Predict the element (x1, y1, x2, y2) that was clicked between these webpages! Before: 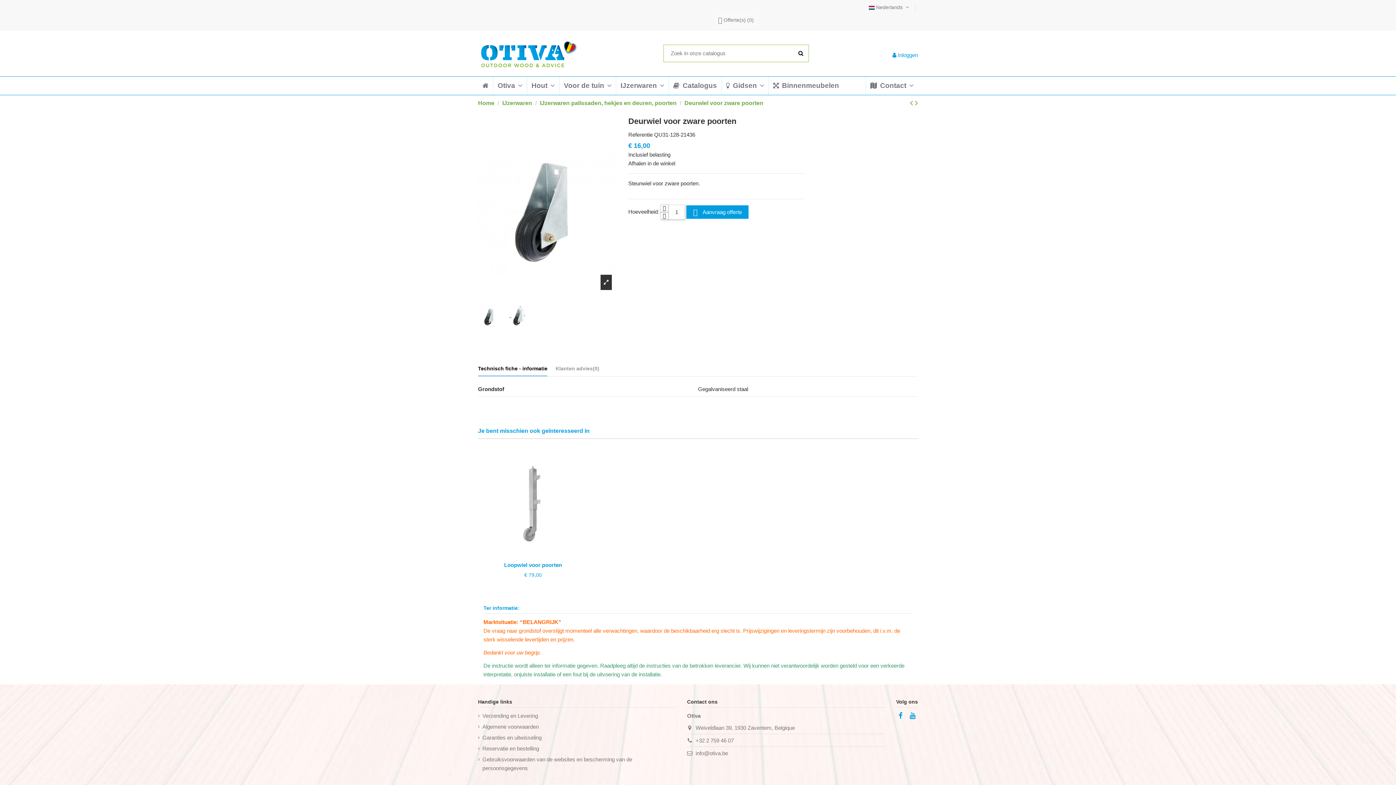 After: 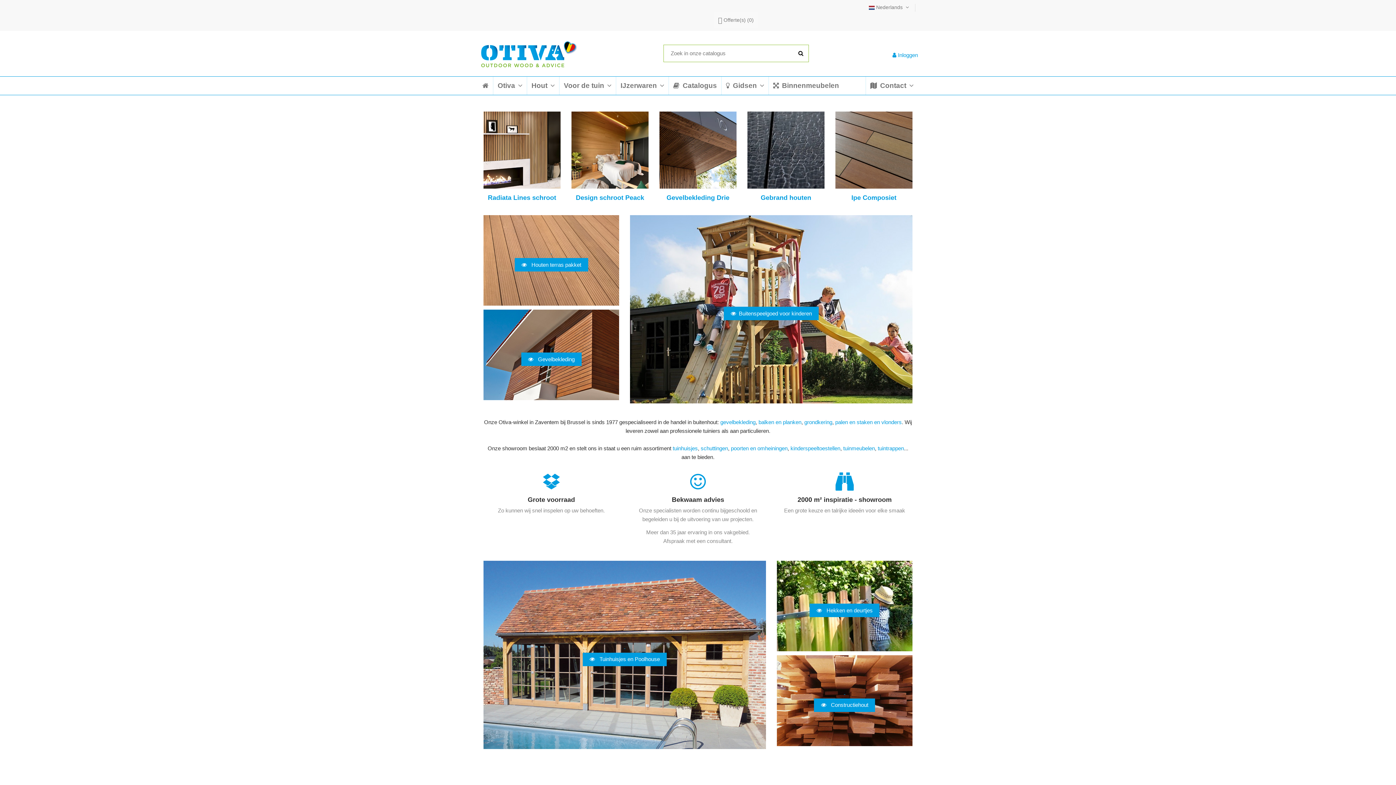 Action: bbox: (478, 49, 580, 56)